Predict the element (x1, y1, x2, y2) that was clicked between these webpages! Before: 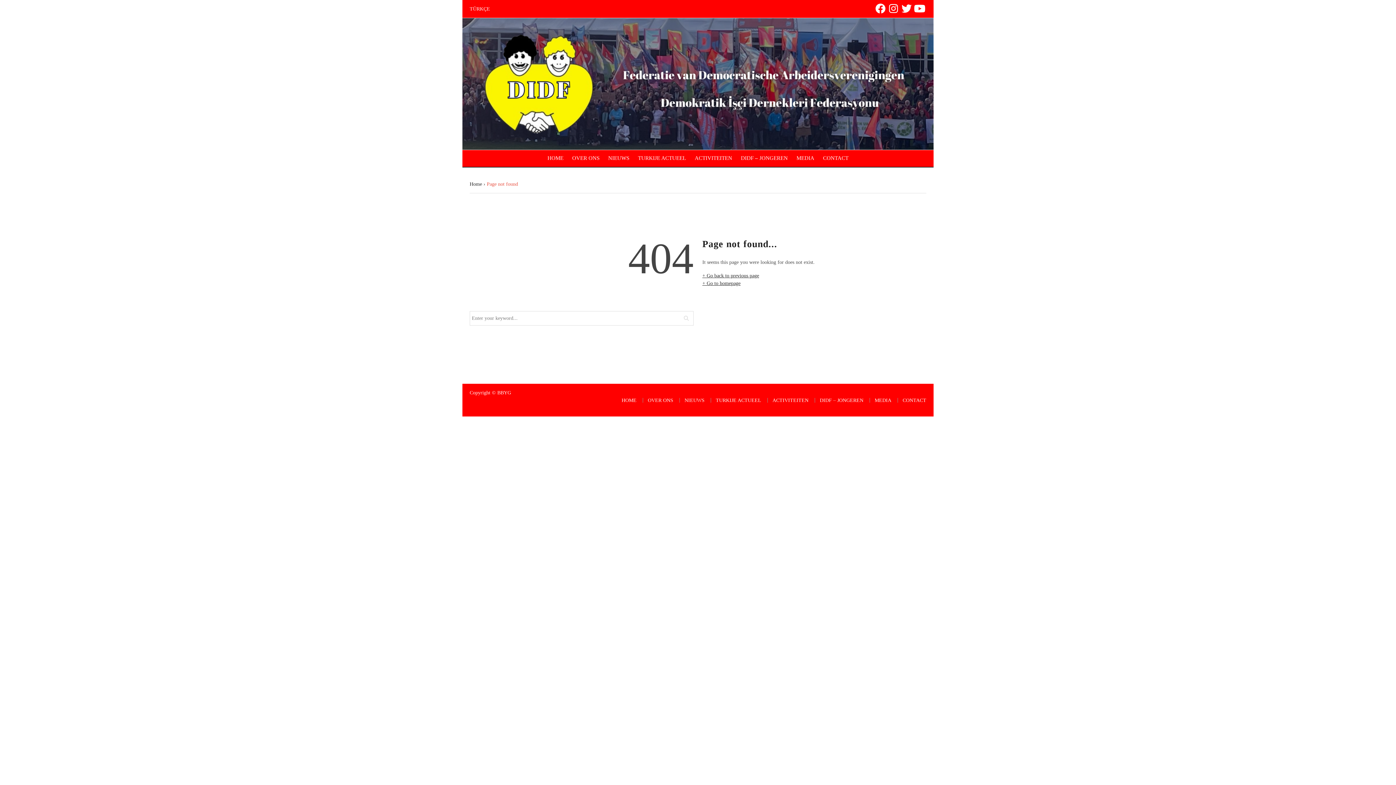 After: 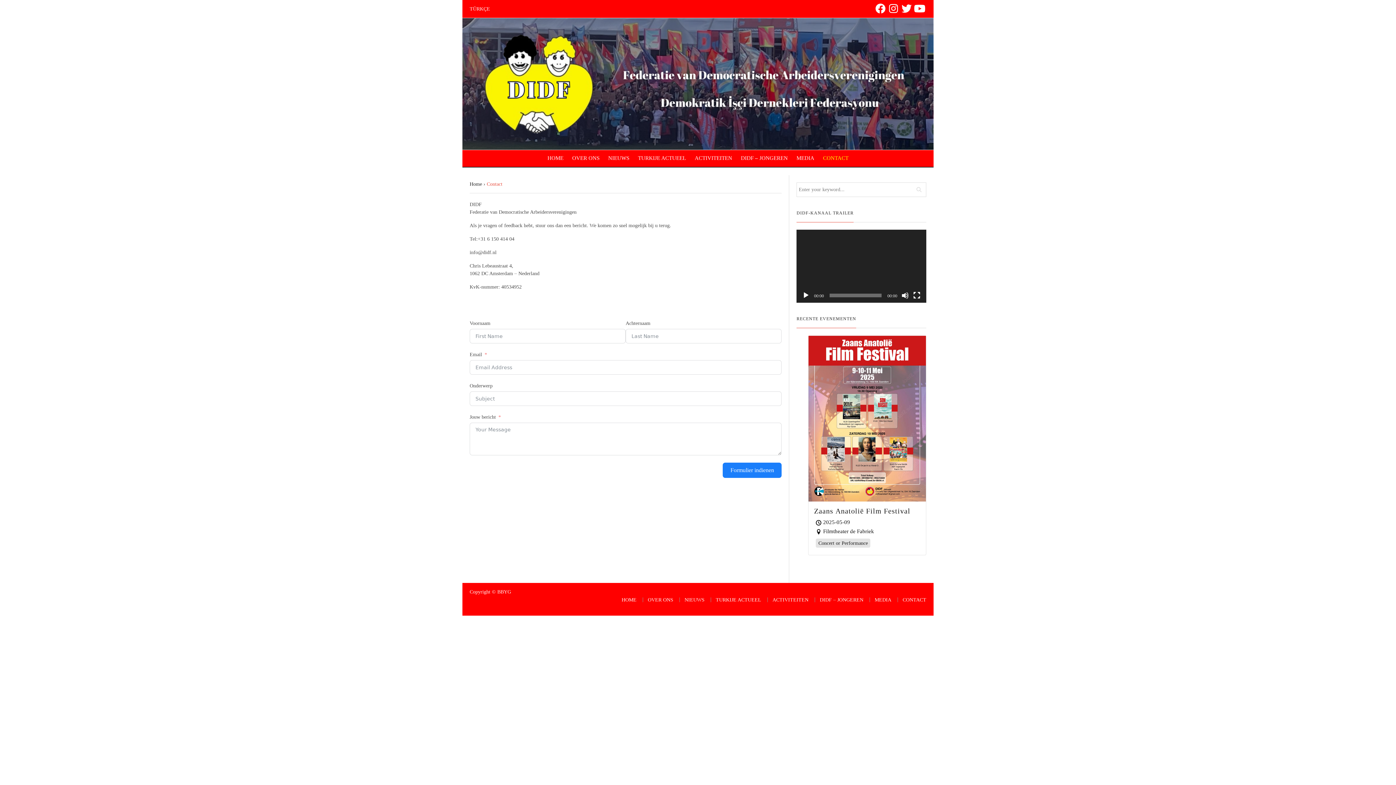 Action: bbox: (819, 150, 852, 166) label: CONTACT